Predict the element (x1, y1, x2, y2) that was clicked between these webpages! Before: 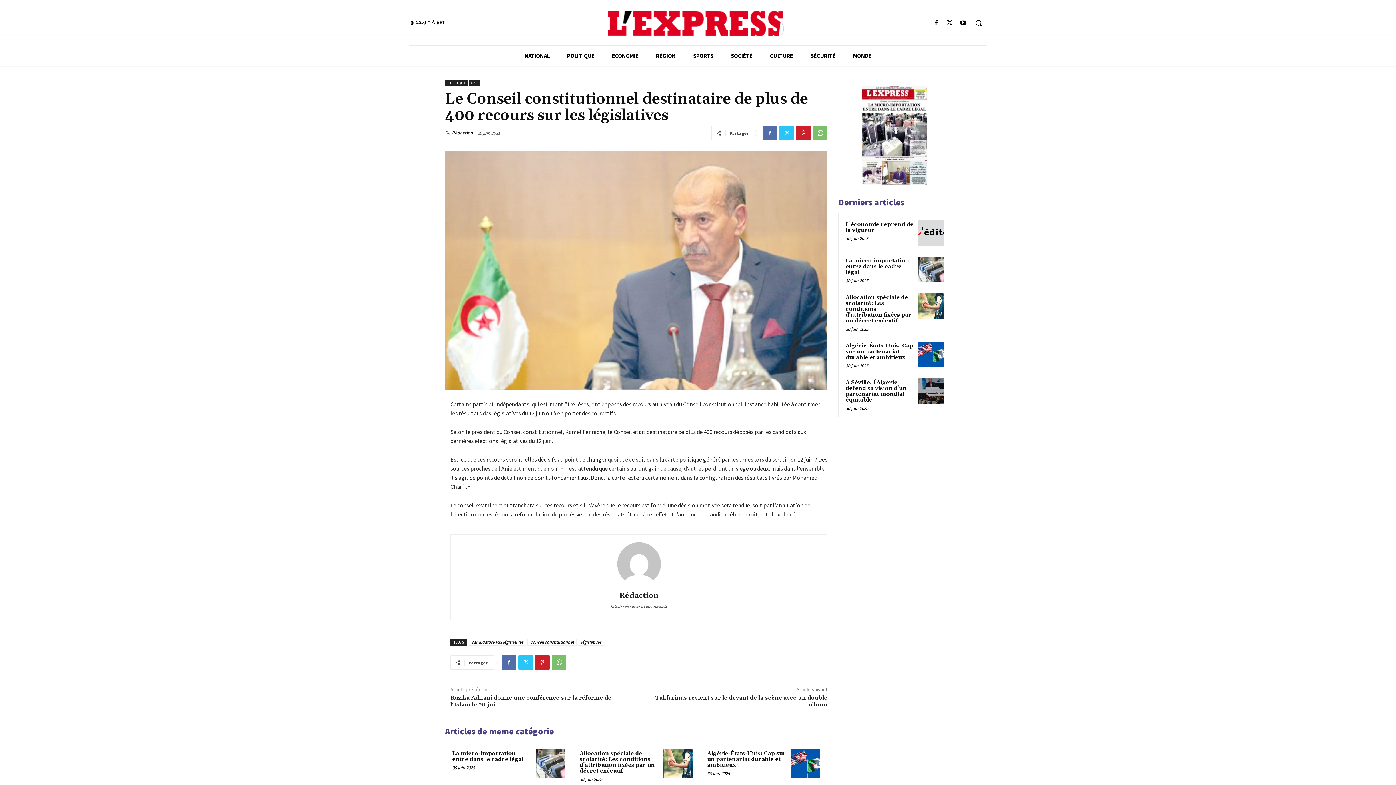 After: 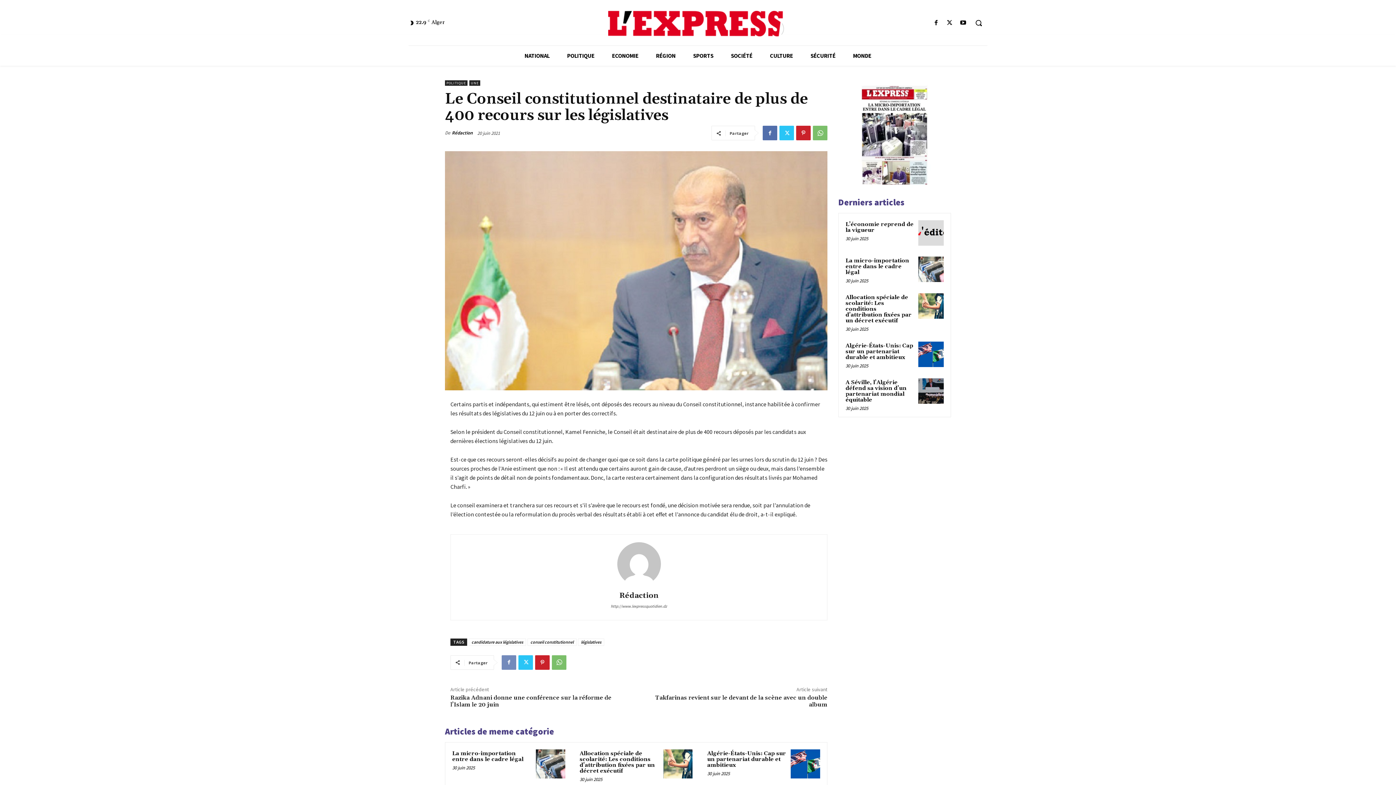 Action: bbox: (501, 655, 516, 670)